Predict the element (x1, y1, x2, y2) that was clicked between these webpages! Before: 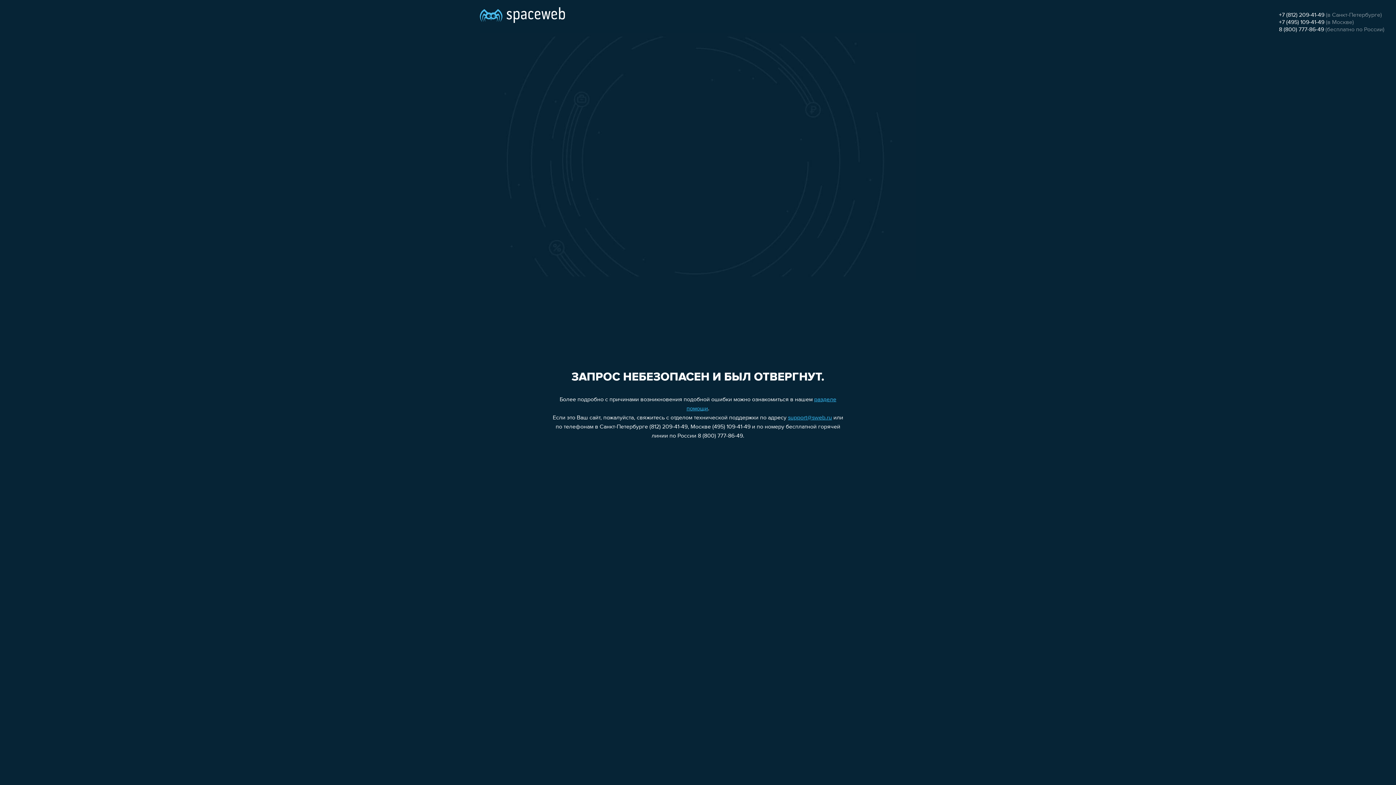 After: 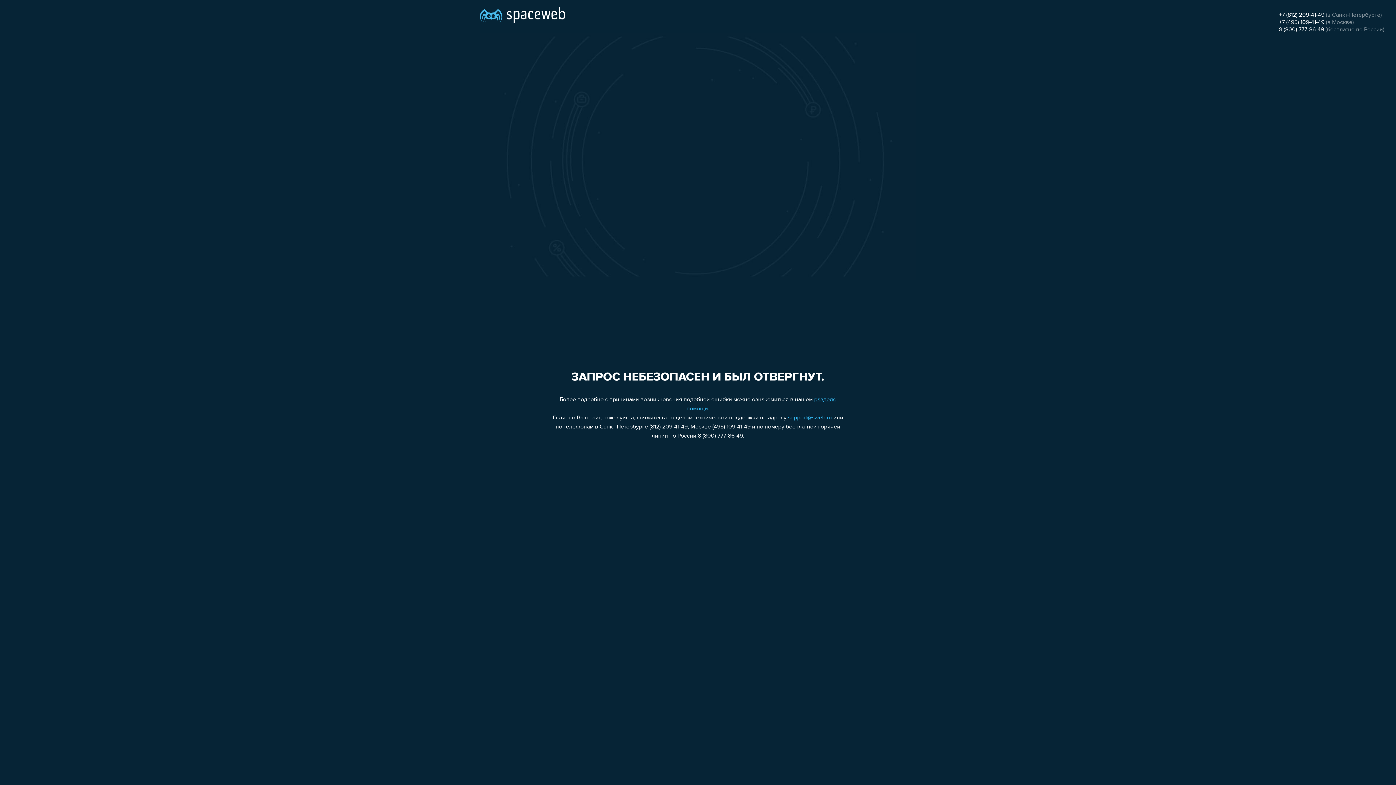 Action: bbox: (1279, 19, 1324, 25) label: +7 (495) 109-41-49